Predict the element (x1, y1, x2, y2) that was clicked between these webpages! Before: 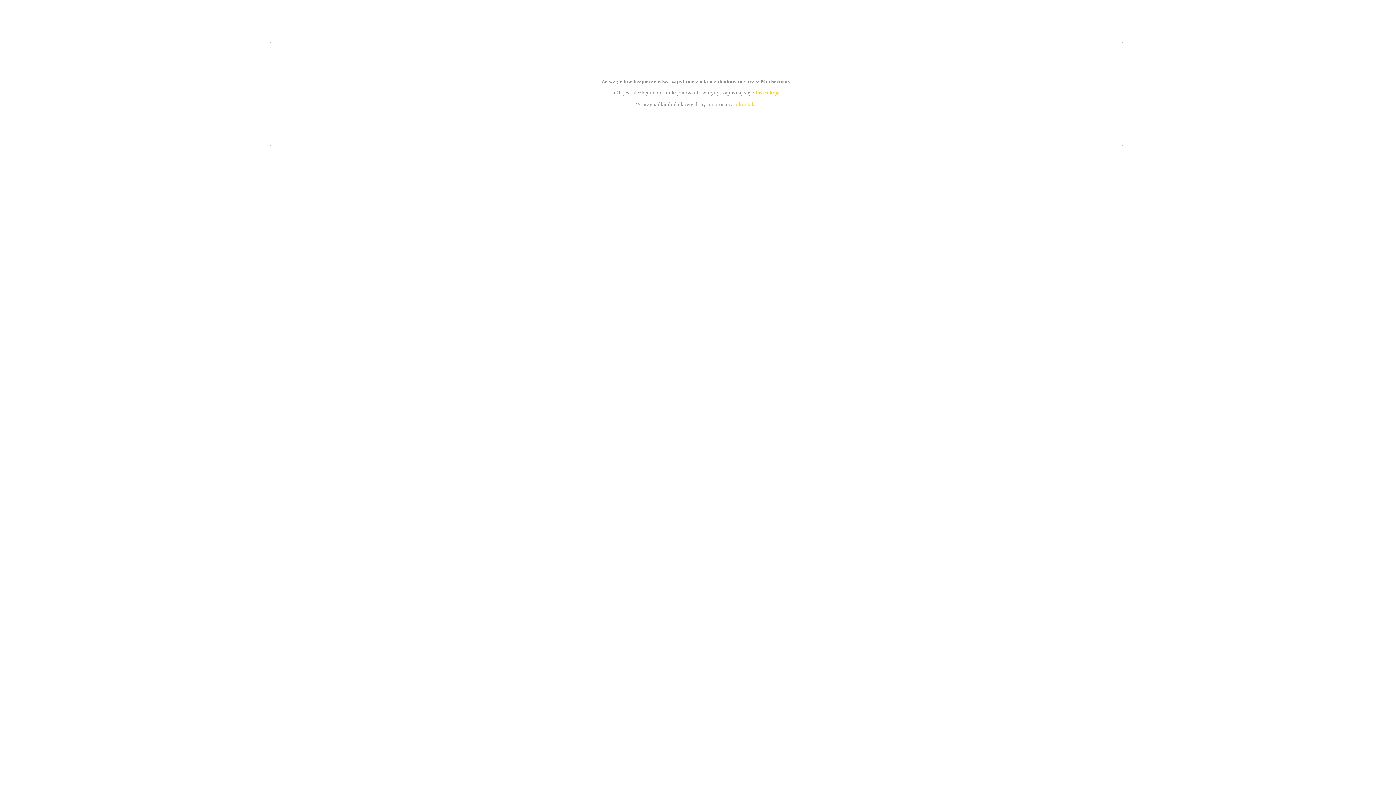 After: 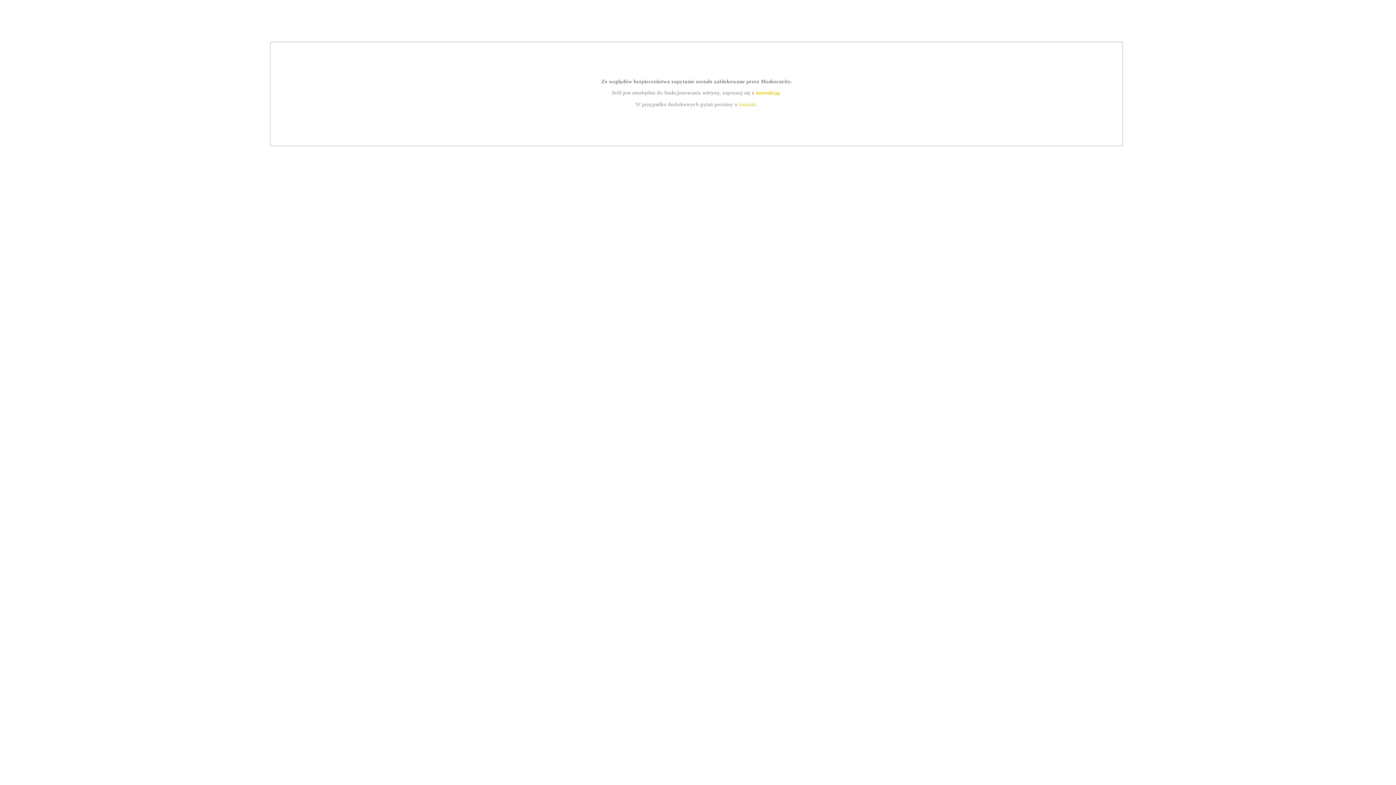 Action: label: kontakt bbox: (739, 101, 756, 107)